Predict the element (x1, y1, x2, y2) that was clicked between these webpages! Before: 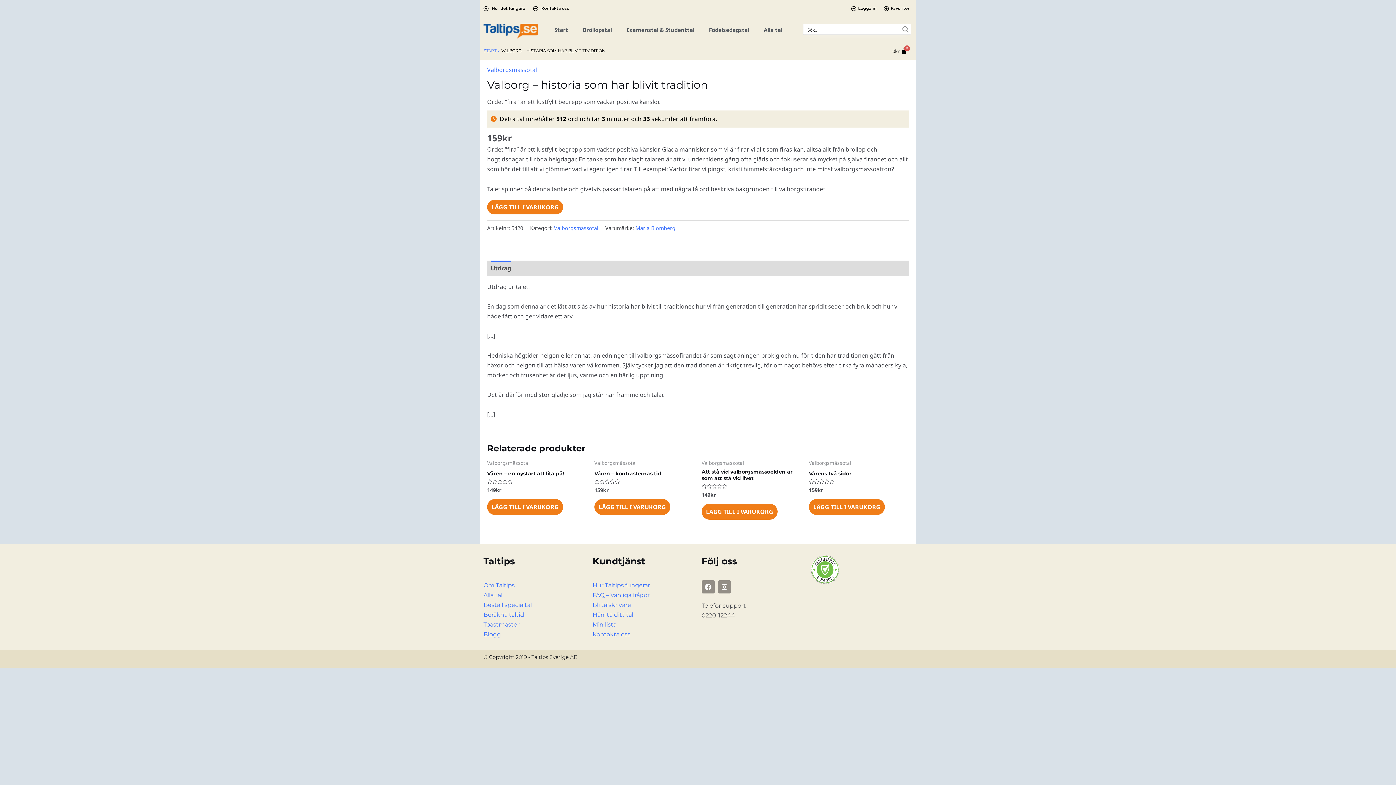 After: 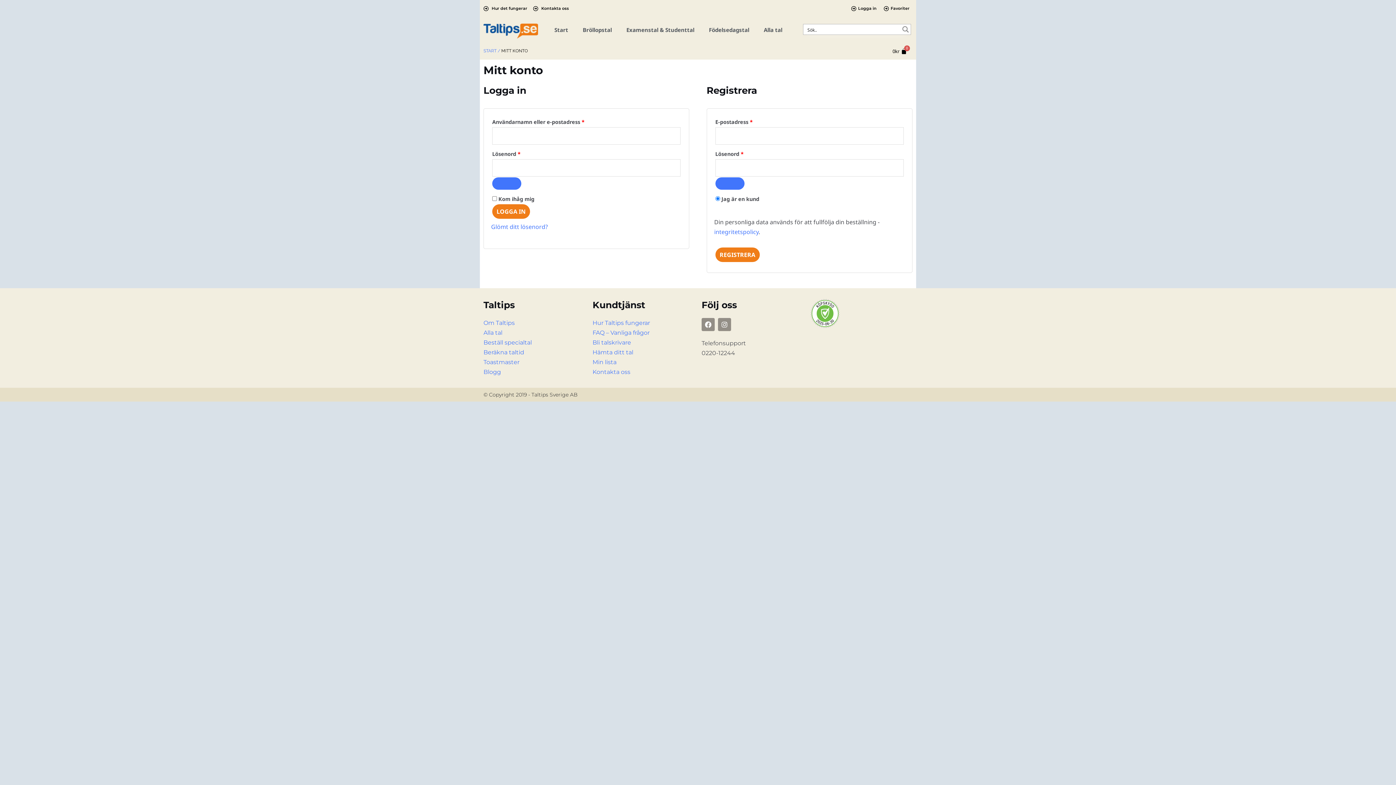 Action: bbox: (850, 3, 876, 13) label: Logga in